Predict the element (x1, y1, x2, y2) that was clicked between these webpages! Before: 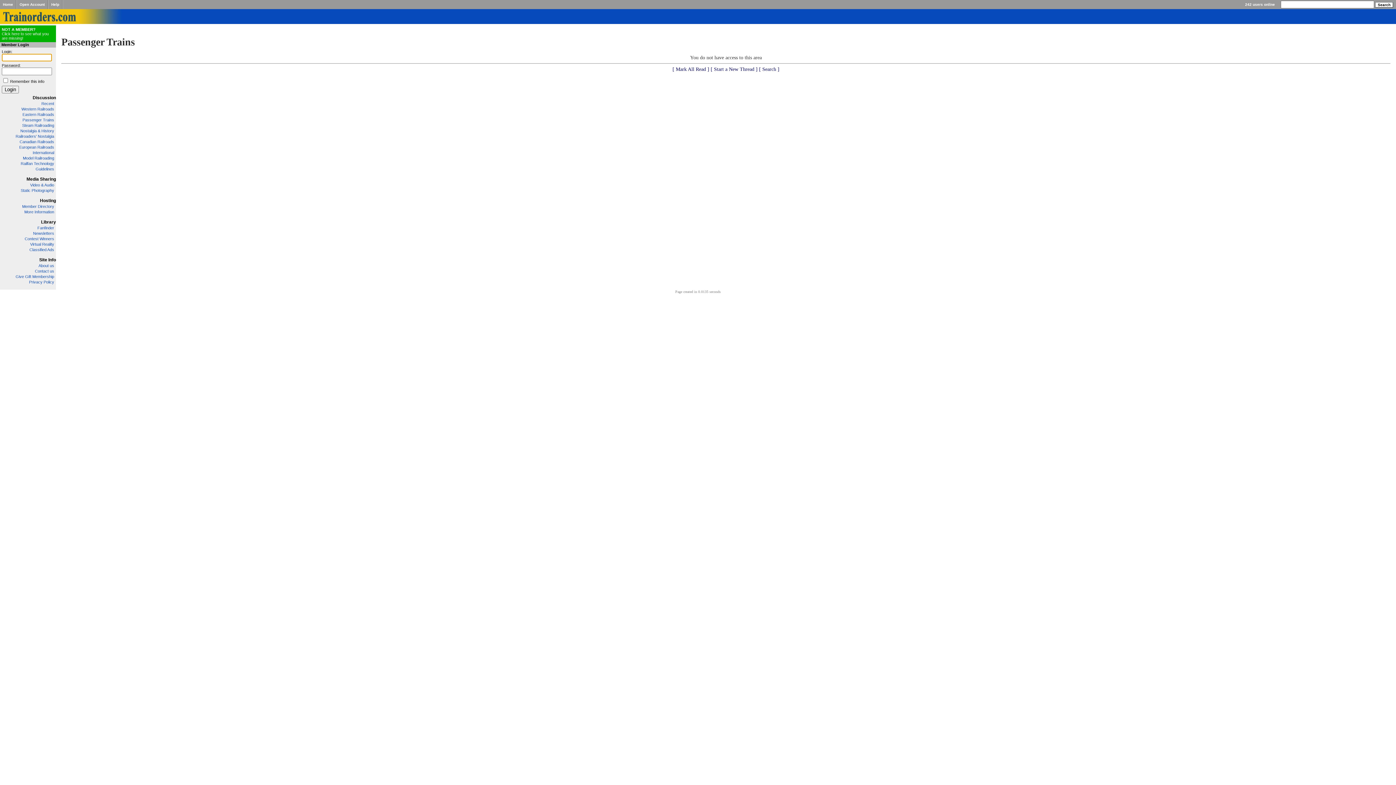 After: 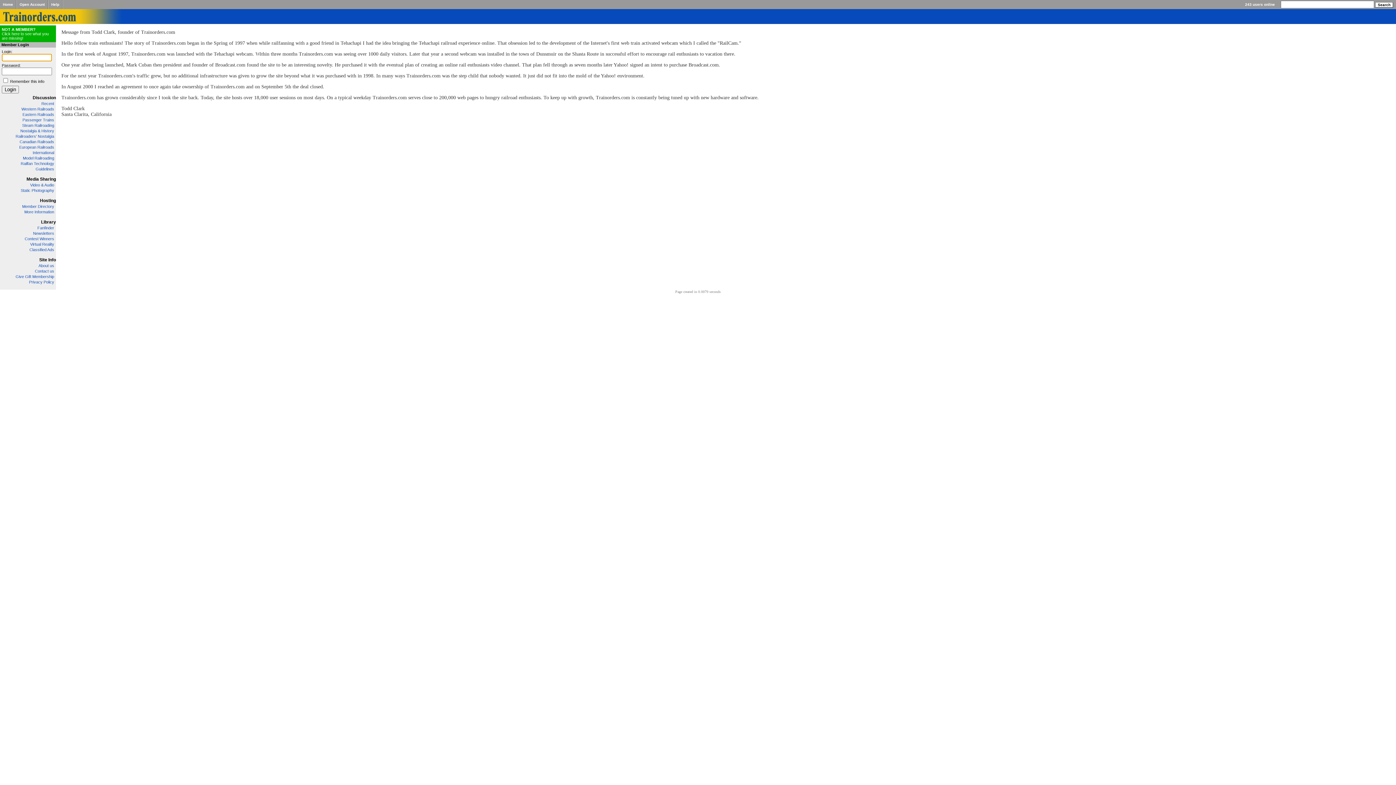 Action: label: About us bbox: (38, 263, 54, 268)